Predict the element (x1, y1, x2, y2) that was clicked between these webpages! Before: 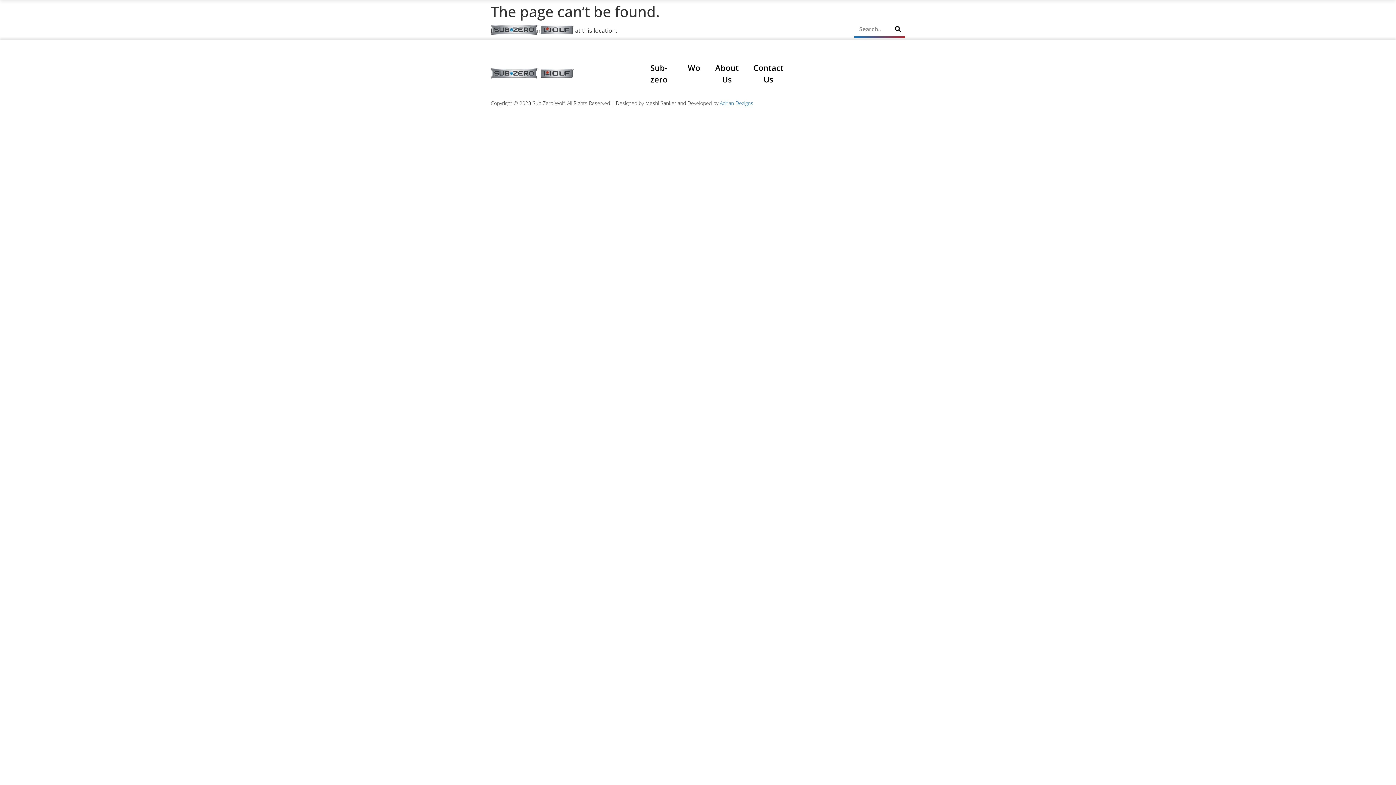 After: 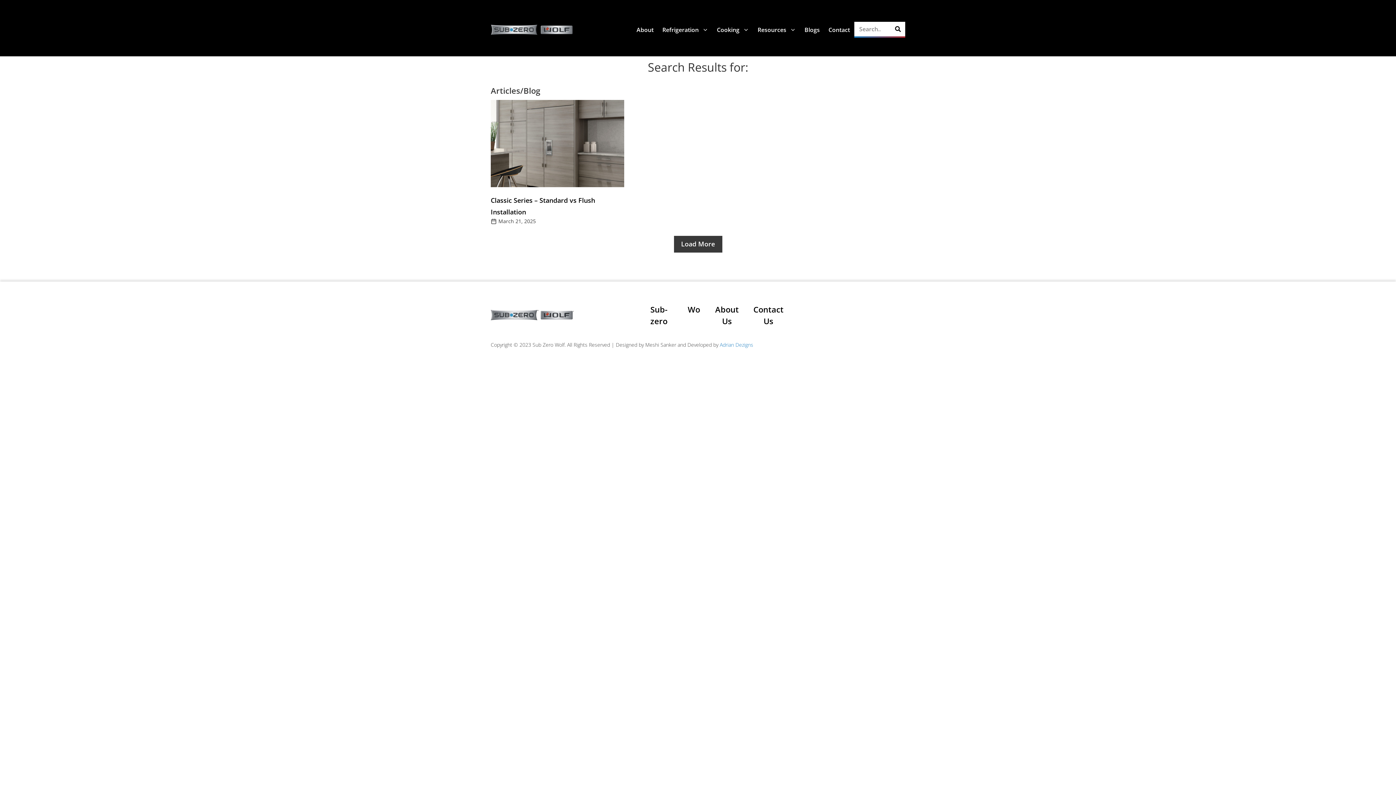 Action: bbox: (890, 21, 905, 36) label: Search